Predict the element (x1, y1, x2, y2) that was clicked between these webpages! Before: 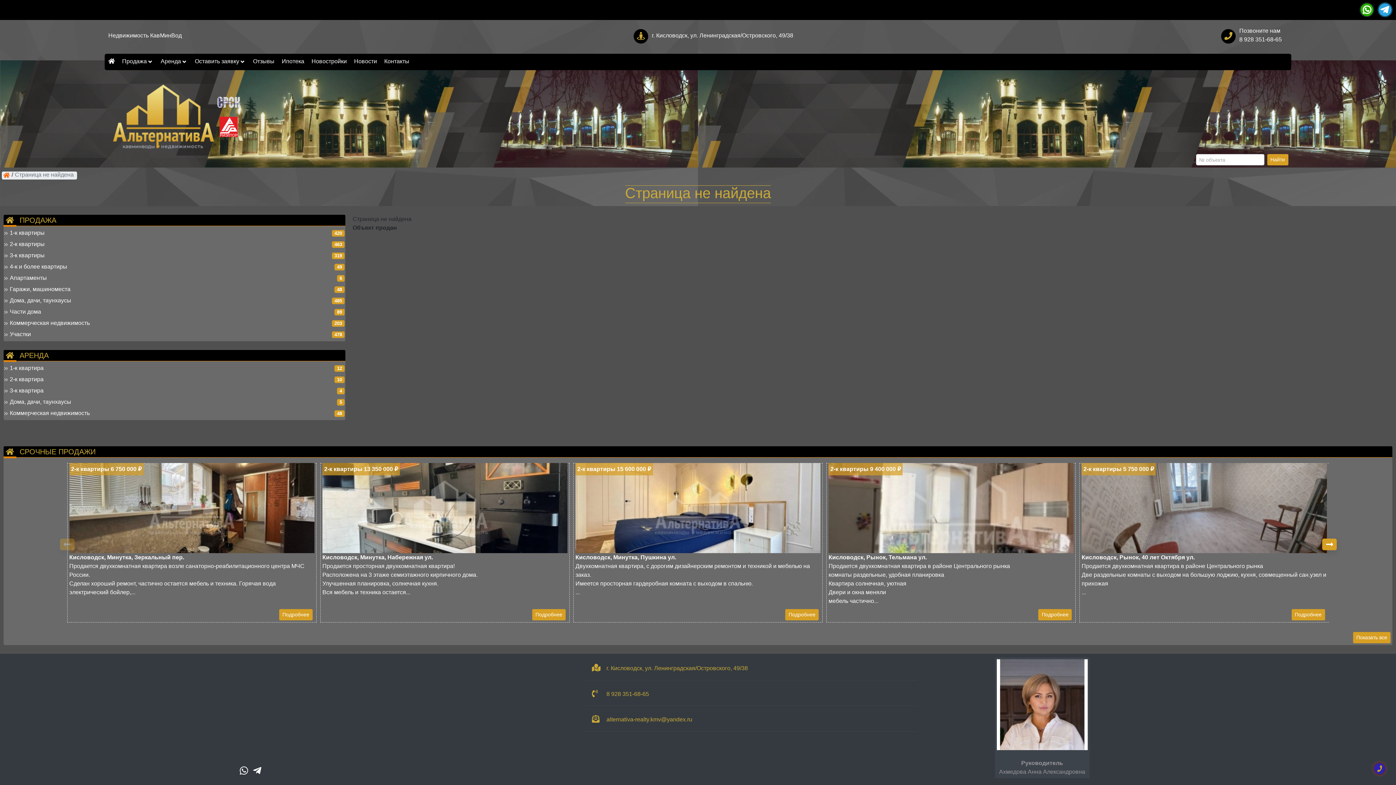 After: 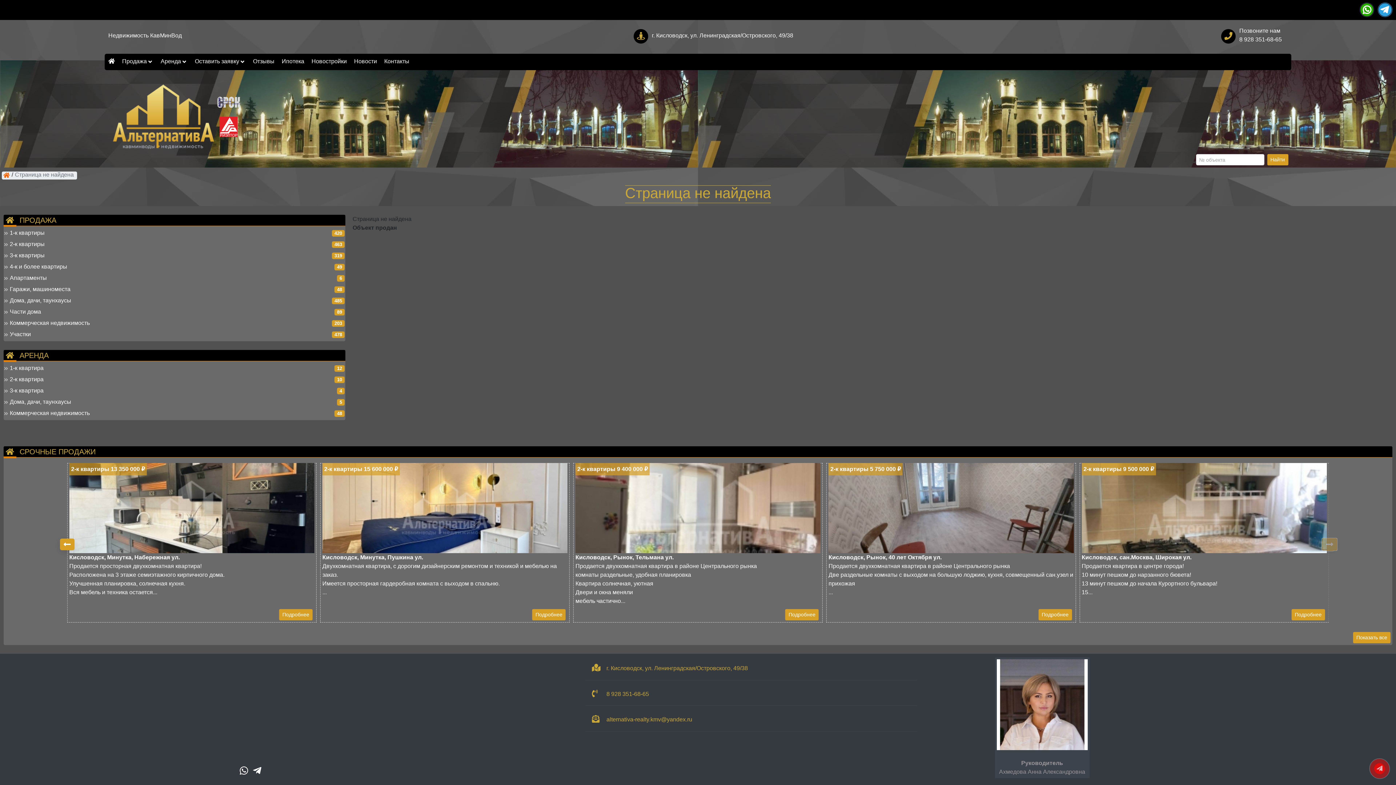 Action: label: Next slide bbox: (1322, 538, 1337, 550)